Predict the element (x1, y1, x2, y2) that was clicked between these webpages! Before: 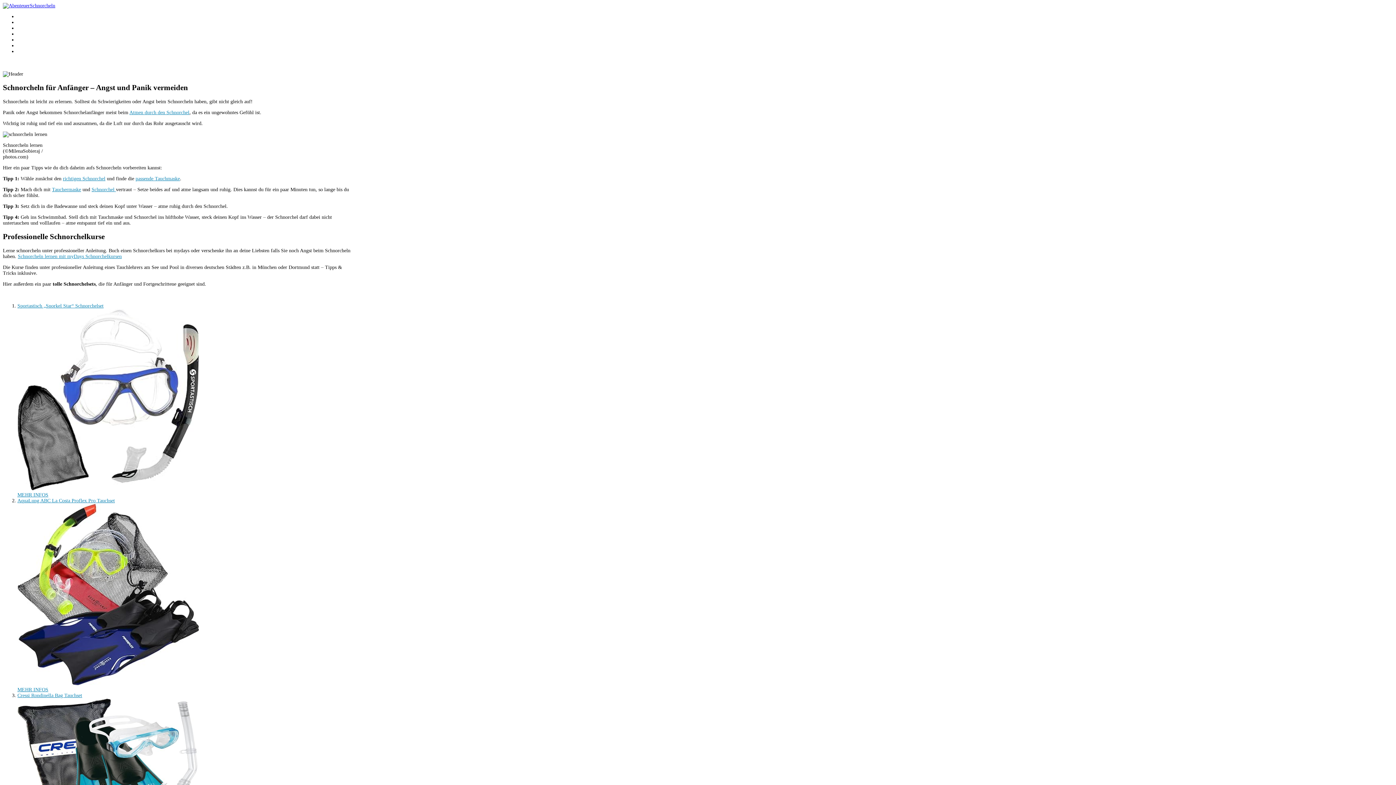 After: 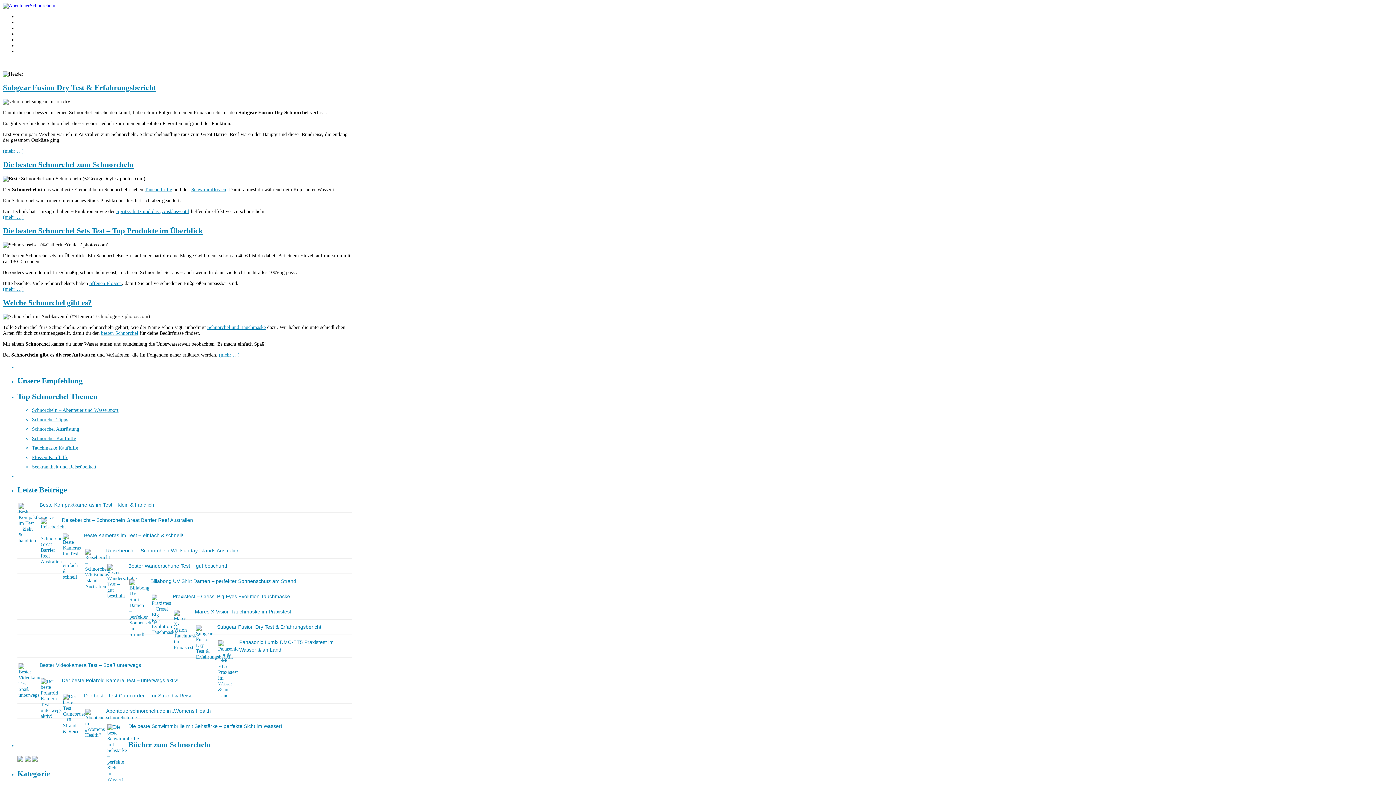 Action: label: Schnorchel bbox: (17, 37, 40, 42)